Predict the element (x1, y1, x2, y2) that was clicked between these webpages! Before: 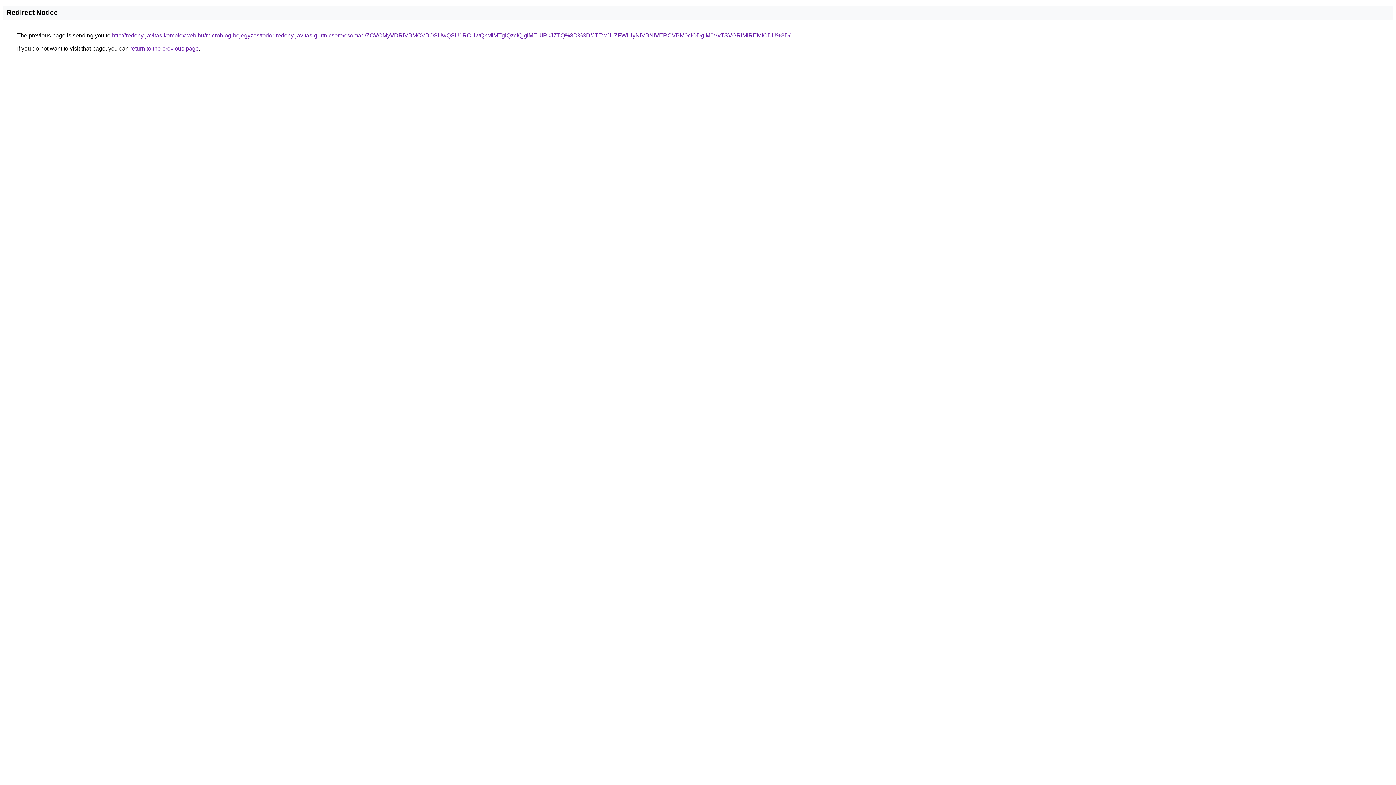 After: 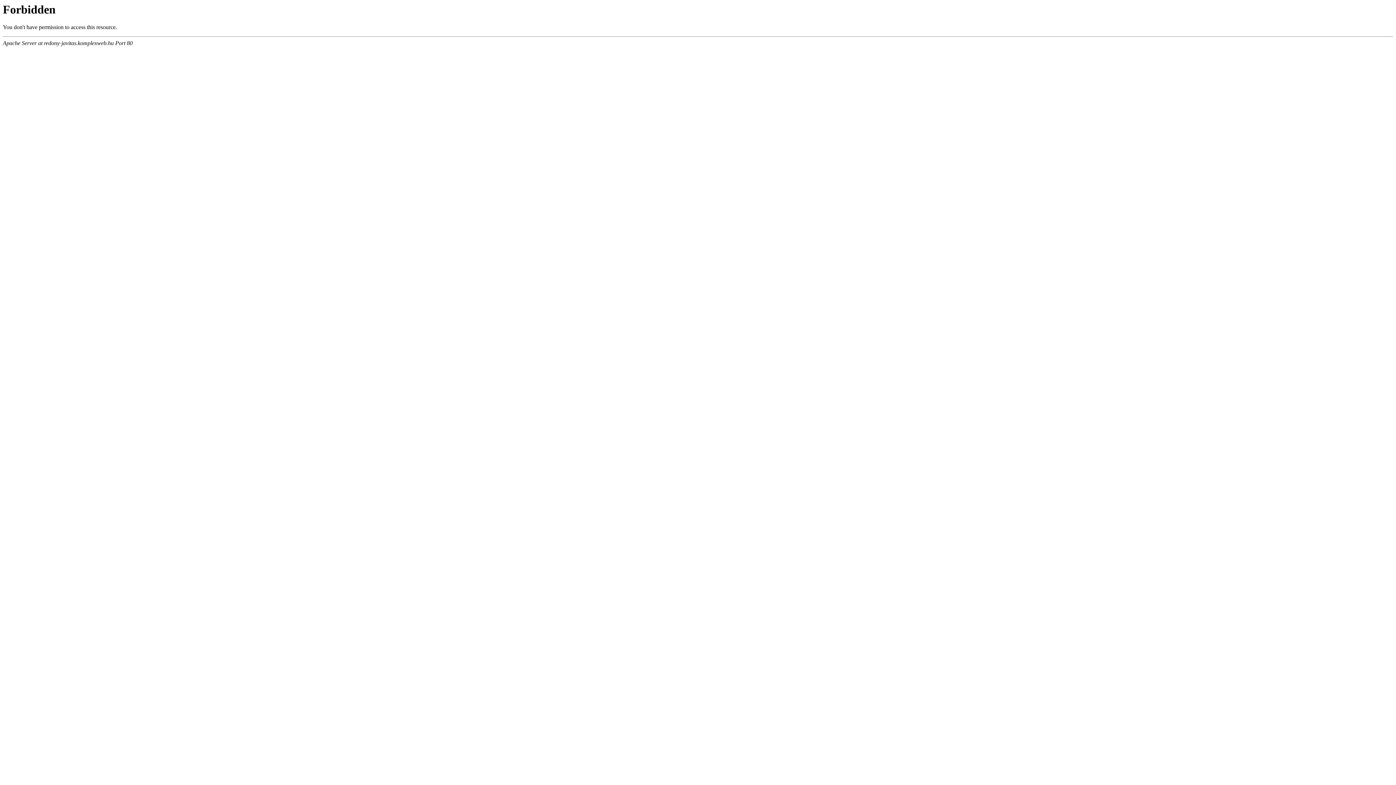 Action: bbox: (112, 32, 790, 38) label: http://redony-javitas.komplexweb.hu/microblog-bejegyzes/todor-redony-javitas-gurtnicsere/csomad/ZCVCMyVDRiVBMCVBOSUwQSU1RCUwQkMlMTglQzclQjglMEUlRkJZTQ%3D%3D/JTEwJUZFWiUyNiVBNiVERCVBM0clODglM0VvTSVGRlMlREMlODU%3D/